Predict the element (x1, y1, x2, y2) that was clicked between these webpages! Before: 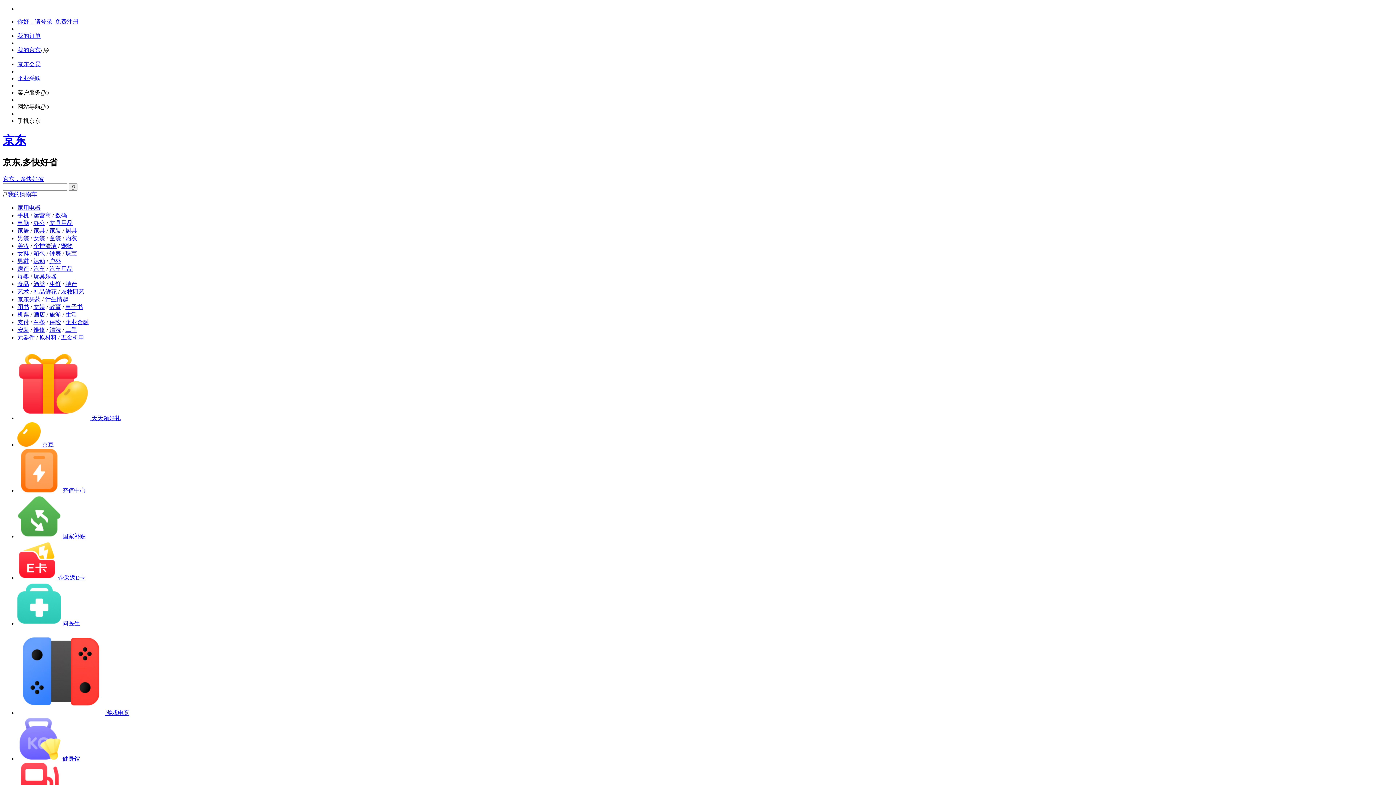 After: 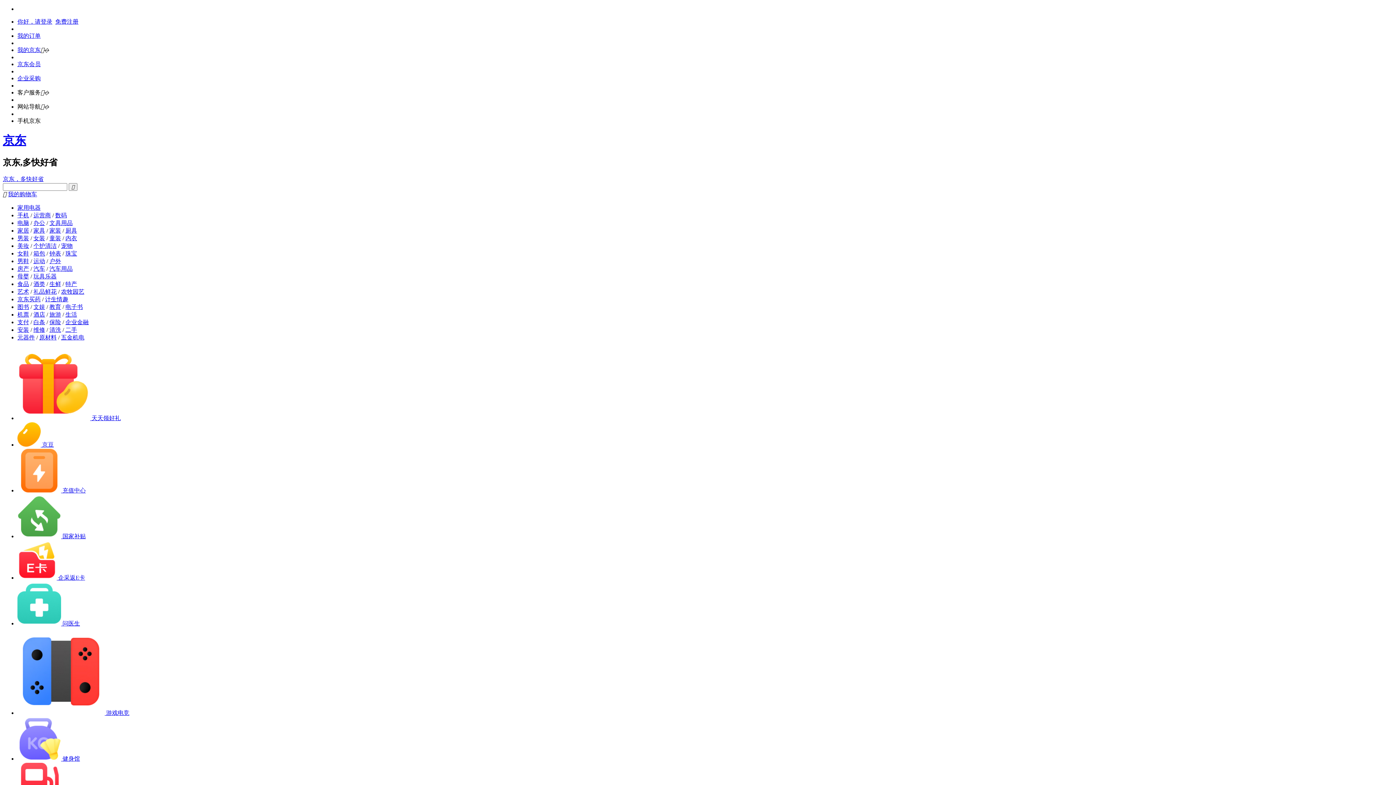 Action: bbox: (17, 334, 34, 340) label: 元器件